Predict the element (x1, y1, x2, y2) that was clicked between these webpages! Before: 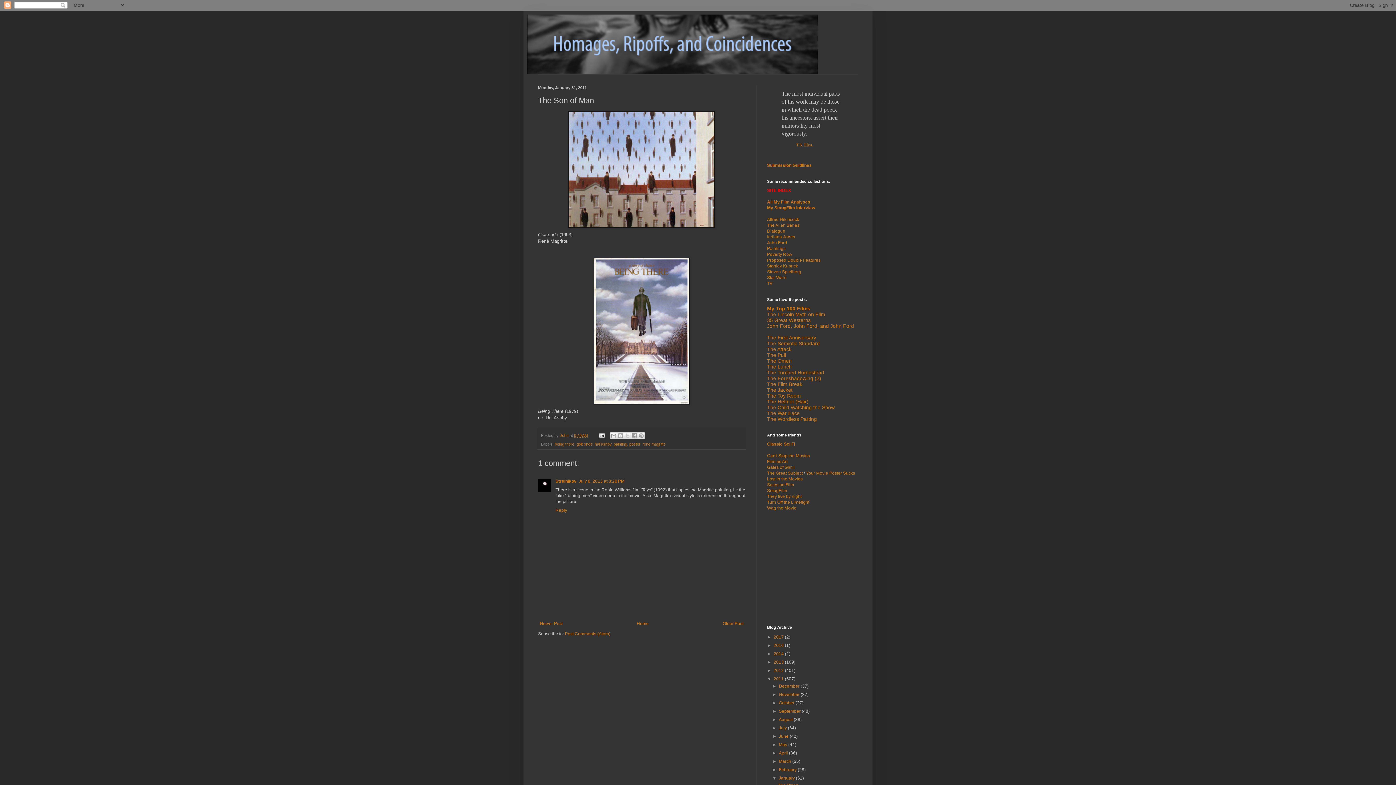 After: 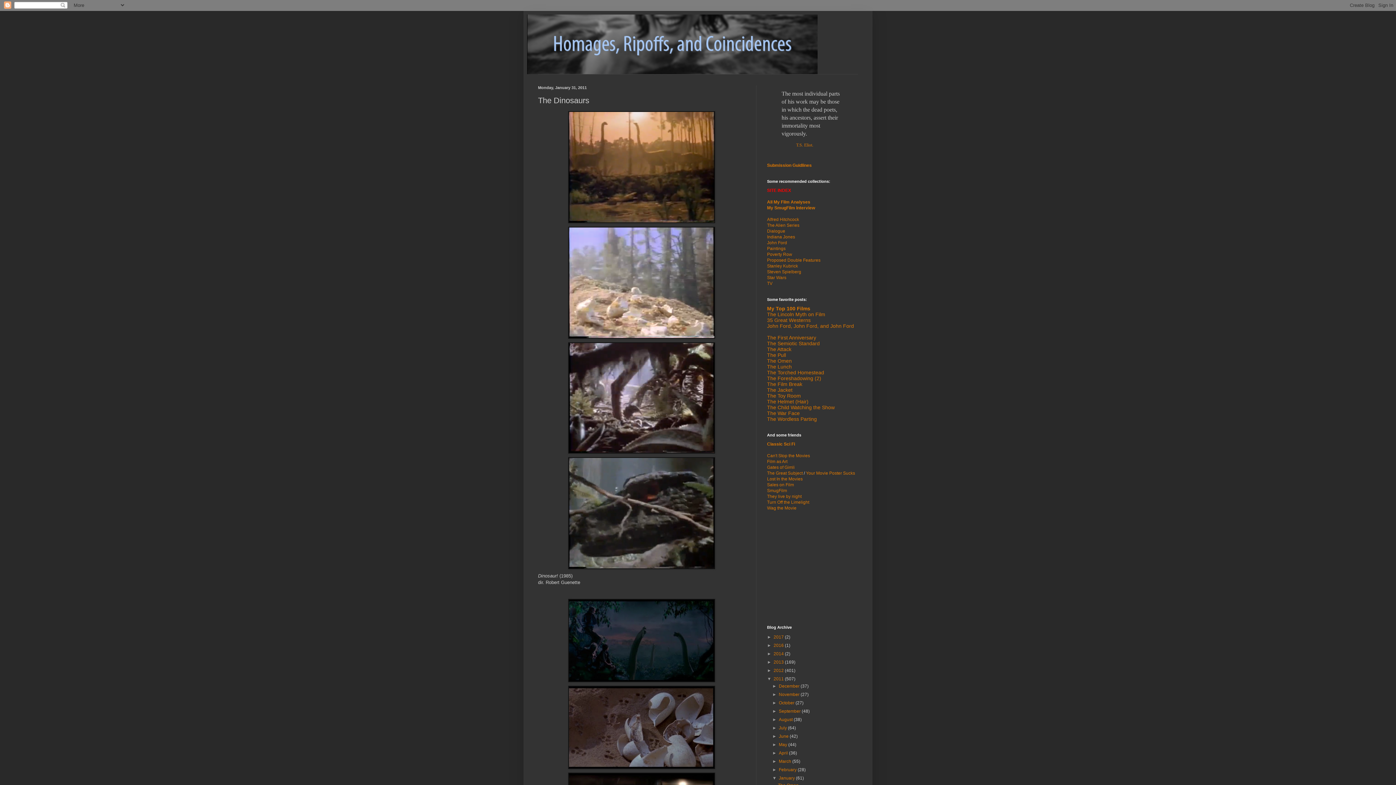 Action: label: Newer Post bbox: (538, 619, 564, 628)